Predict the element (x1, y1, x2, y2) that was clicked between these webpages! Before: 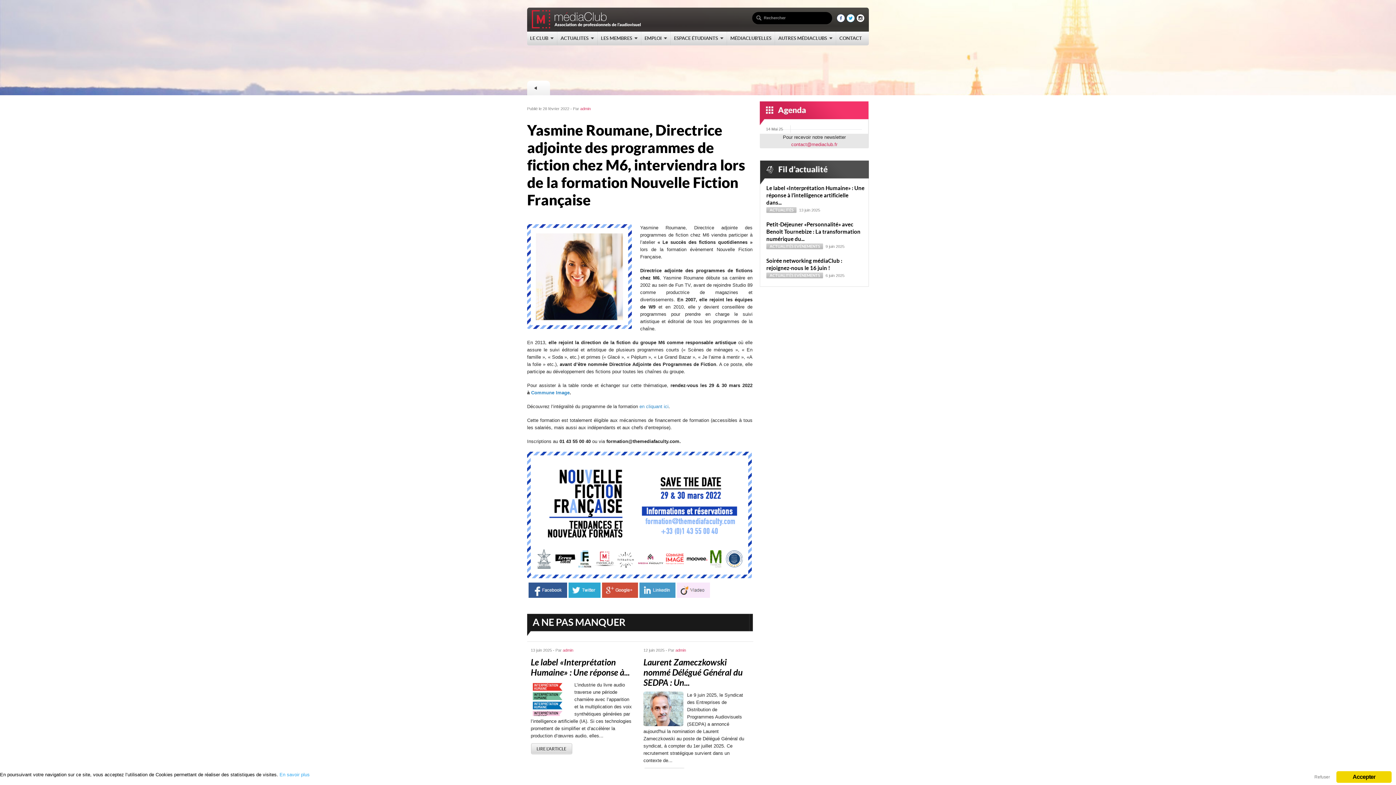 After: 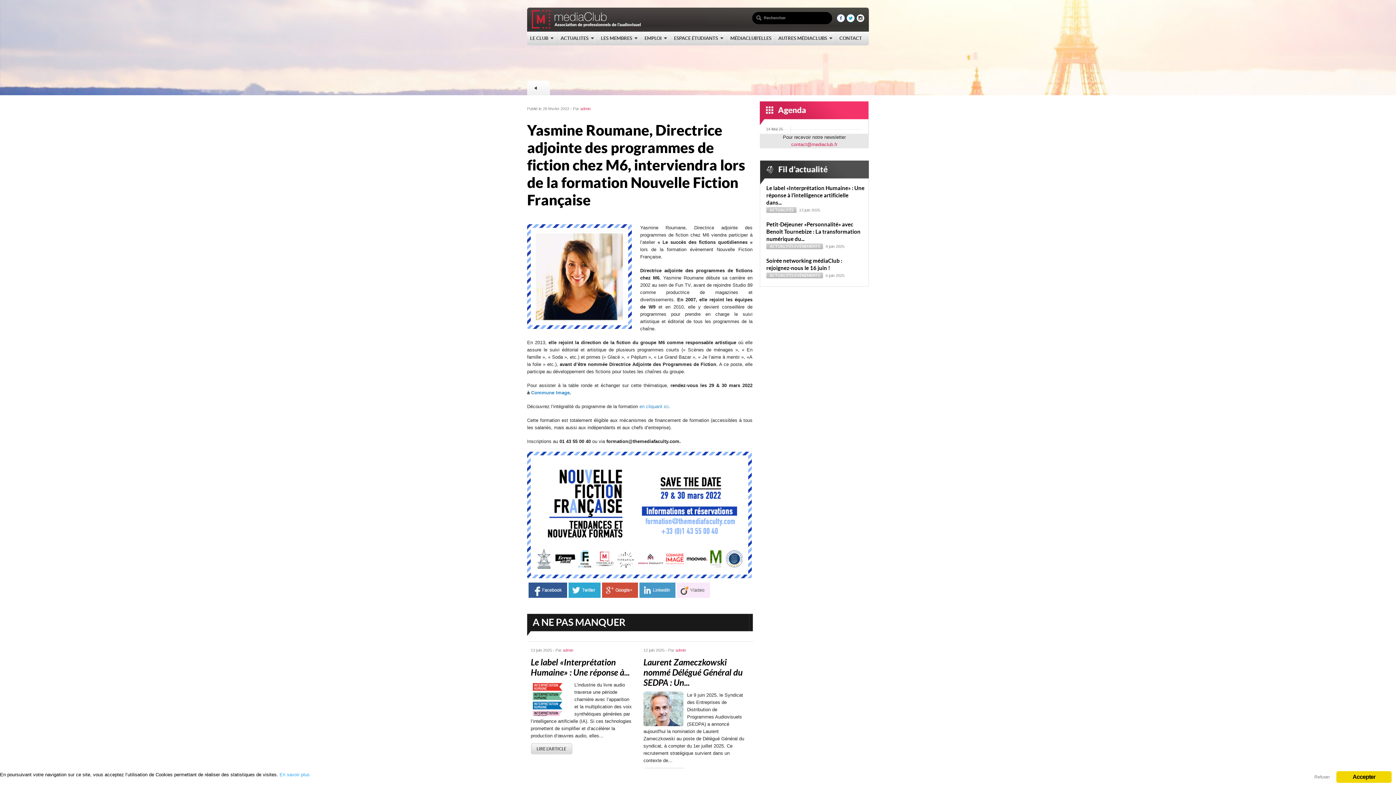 Action: bbox: (856, 17, 864, 23)